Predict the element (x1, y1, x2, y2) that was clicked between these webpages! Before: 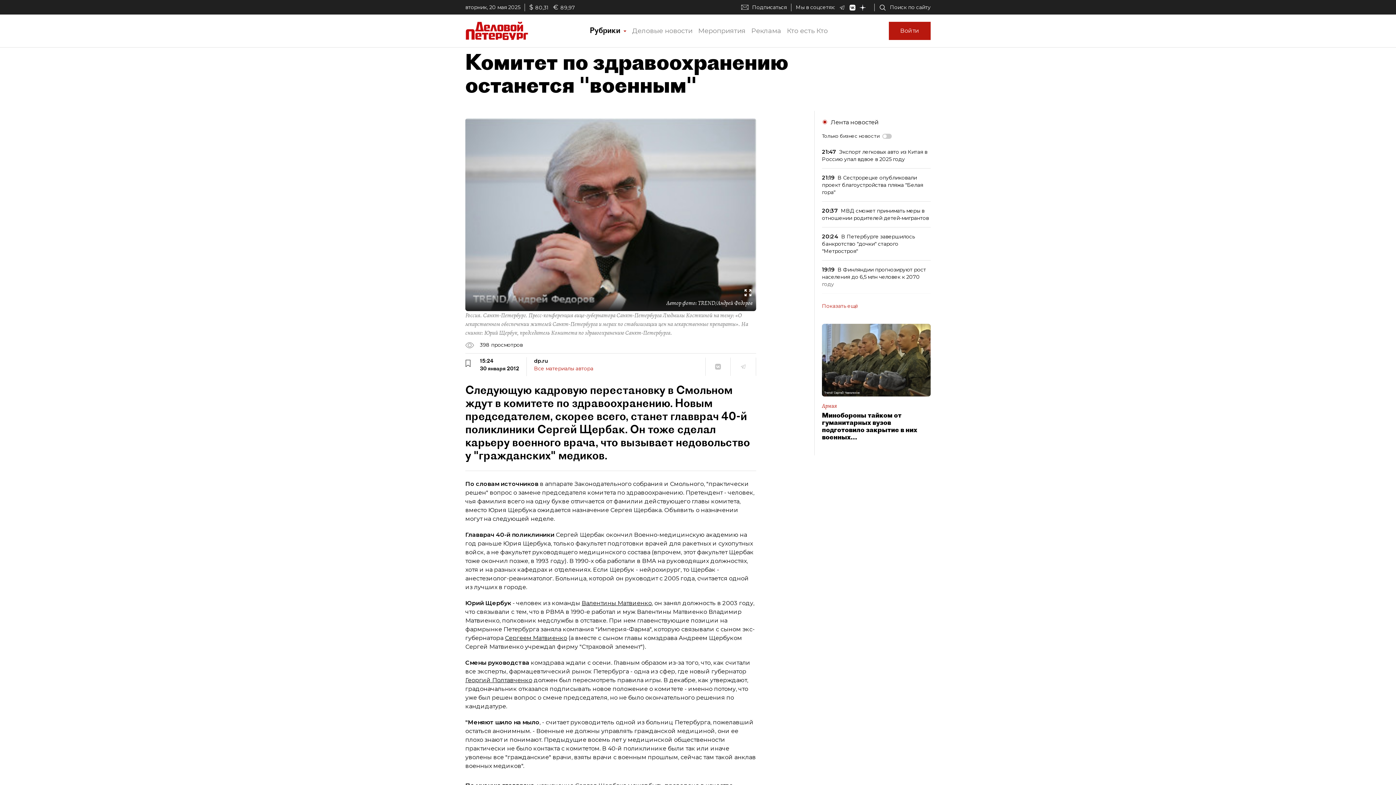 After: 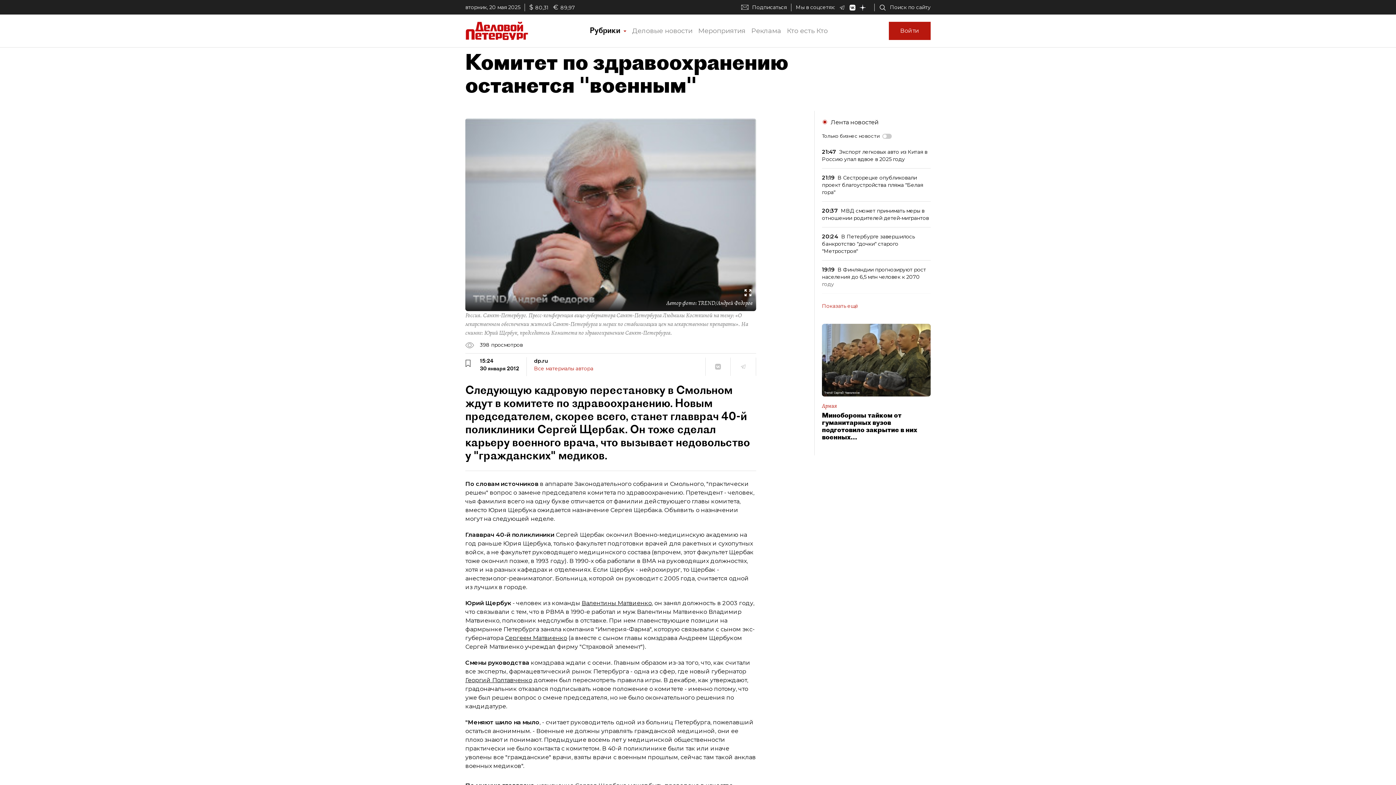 Action: bbox: (849, 4, 860, 10)